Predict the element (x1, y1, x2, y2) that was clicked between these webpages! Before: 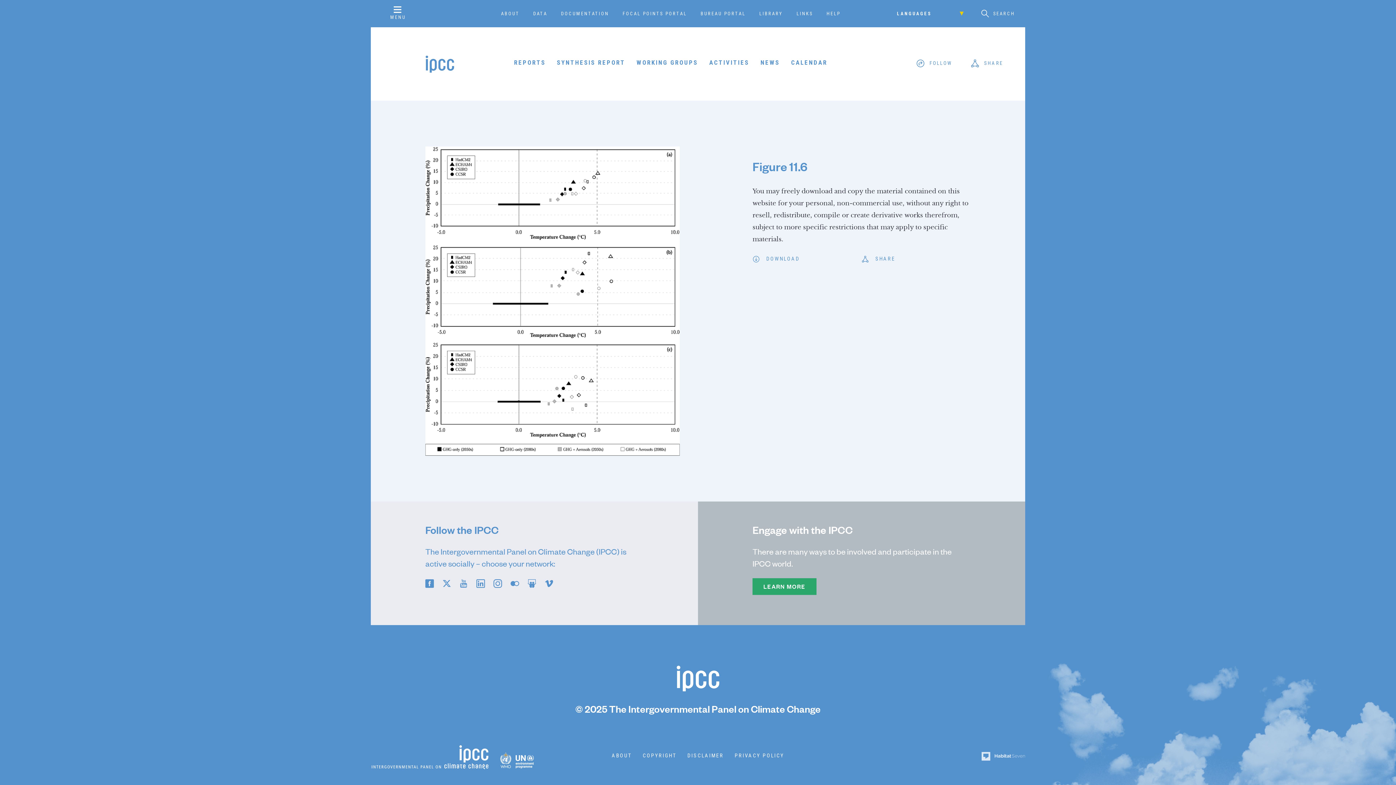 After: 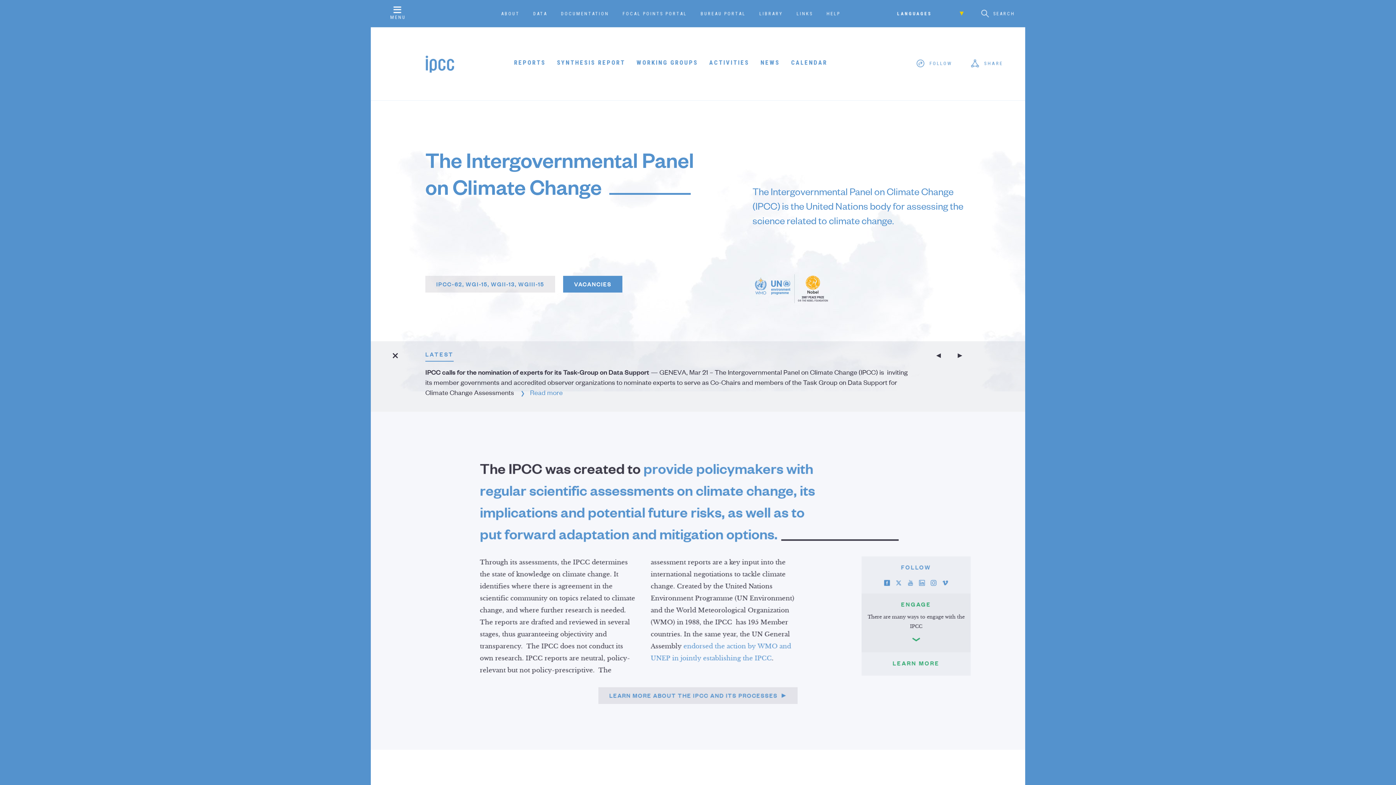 Action: bbox: (425, 55, 479, 72)